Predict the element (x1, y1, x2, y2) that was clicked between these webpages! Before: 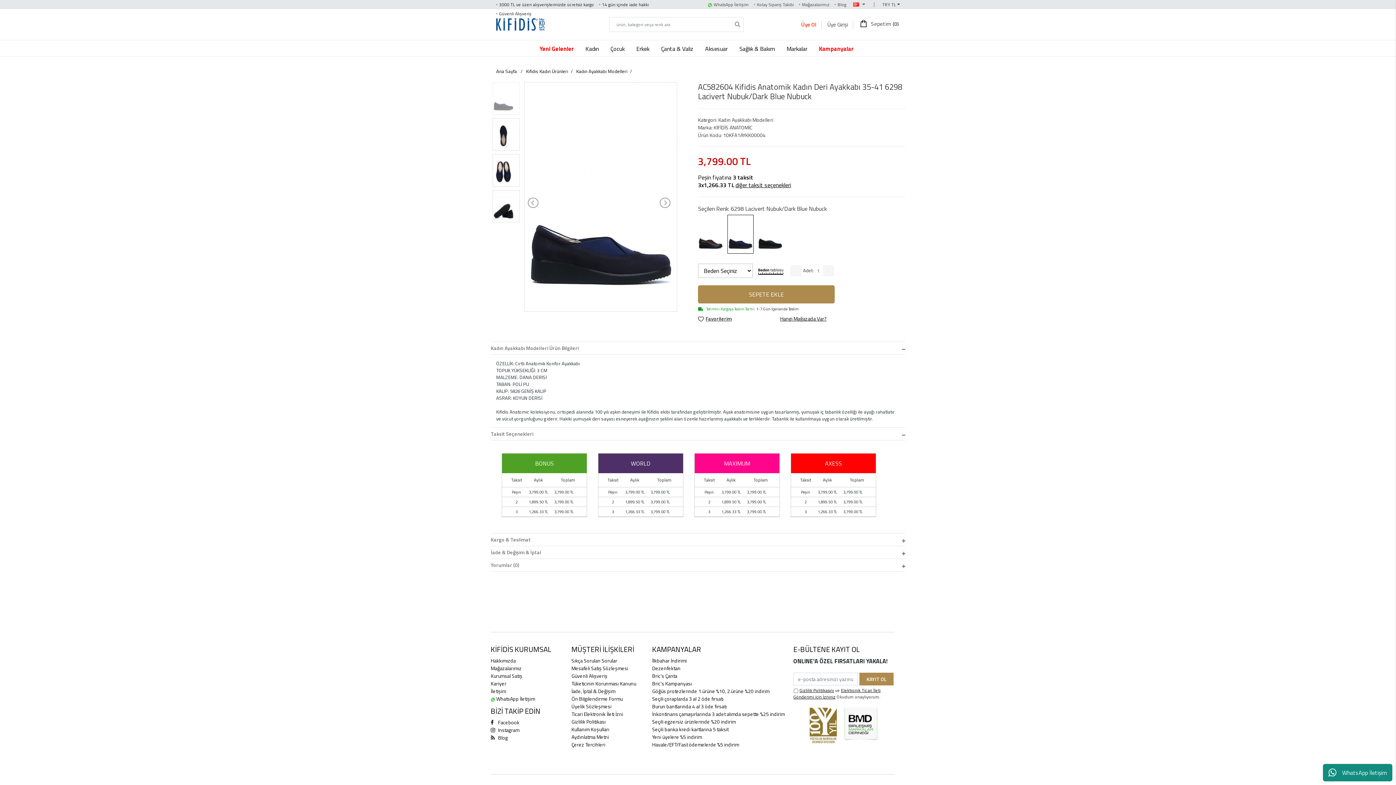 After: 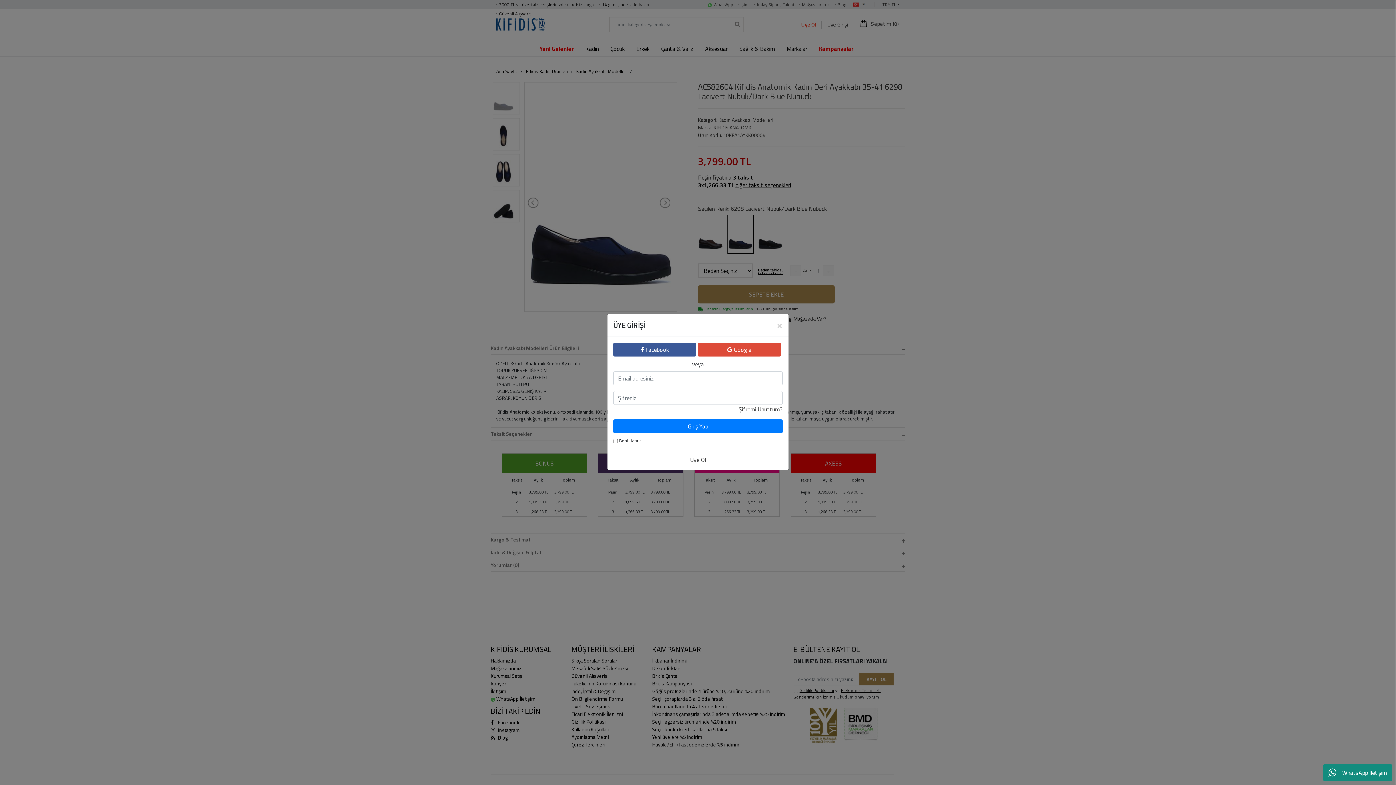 Action: bbox: (827, 20, 848, 28) label: Üye Girişi